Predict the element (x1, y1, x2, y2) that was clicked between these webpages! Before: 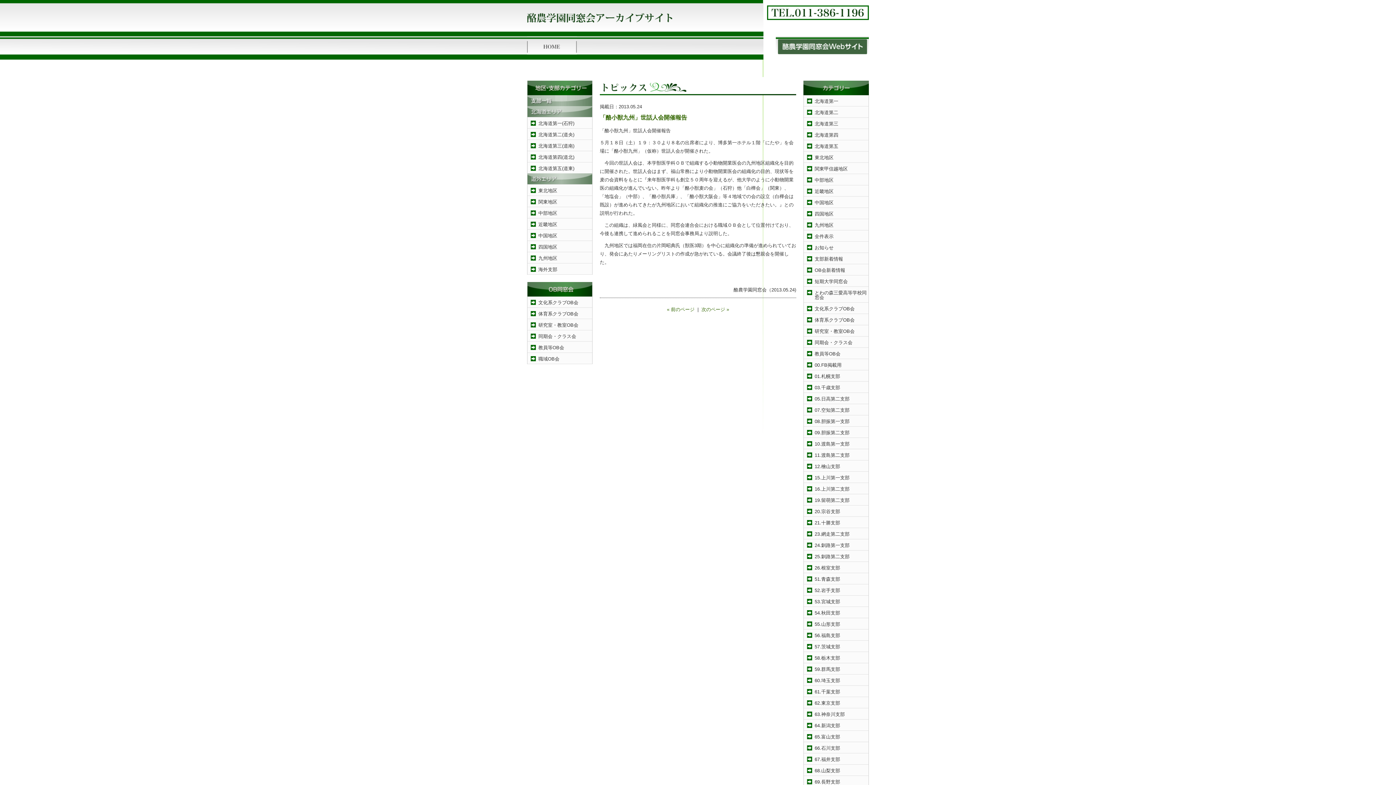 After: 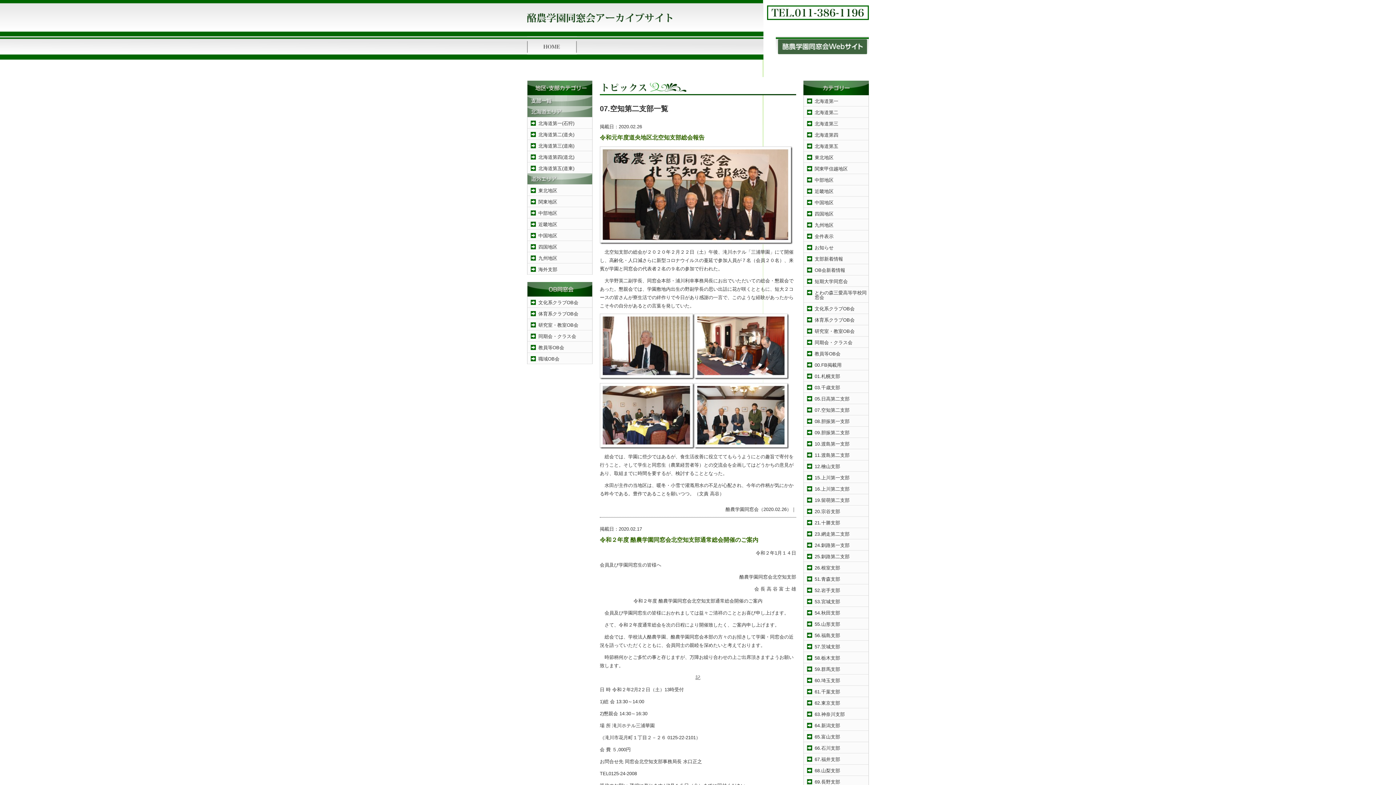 Action: label: 07.空知第二支部 bbox: (804, 404, 868, 415)